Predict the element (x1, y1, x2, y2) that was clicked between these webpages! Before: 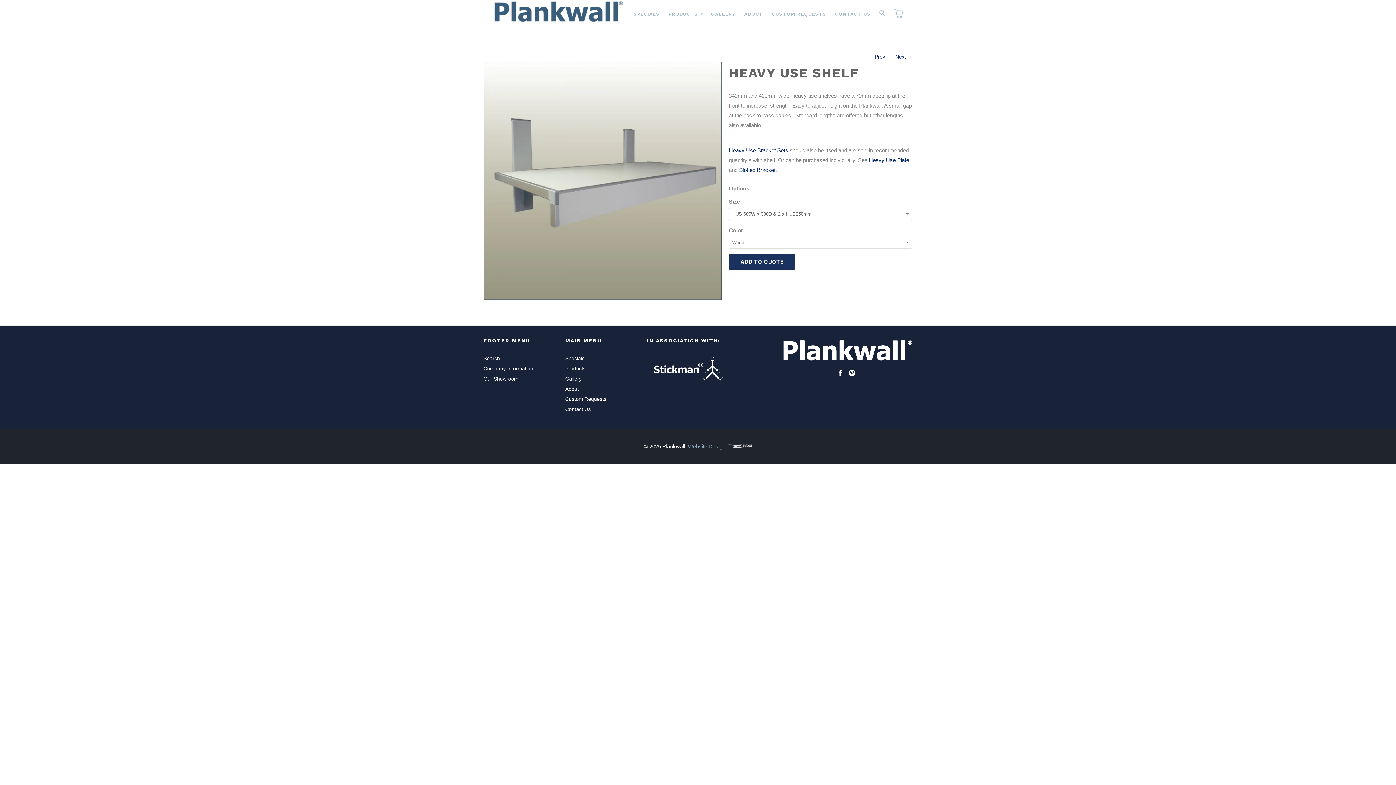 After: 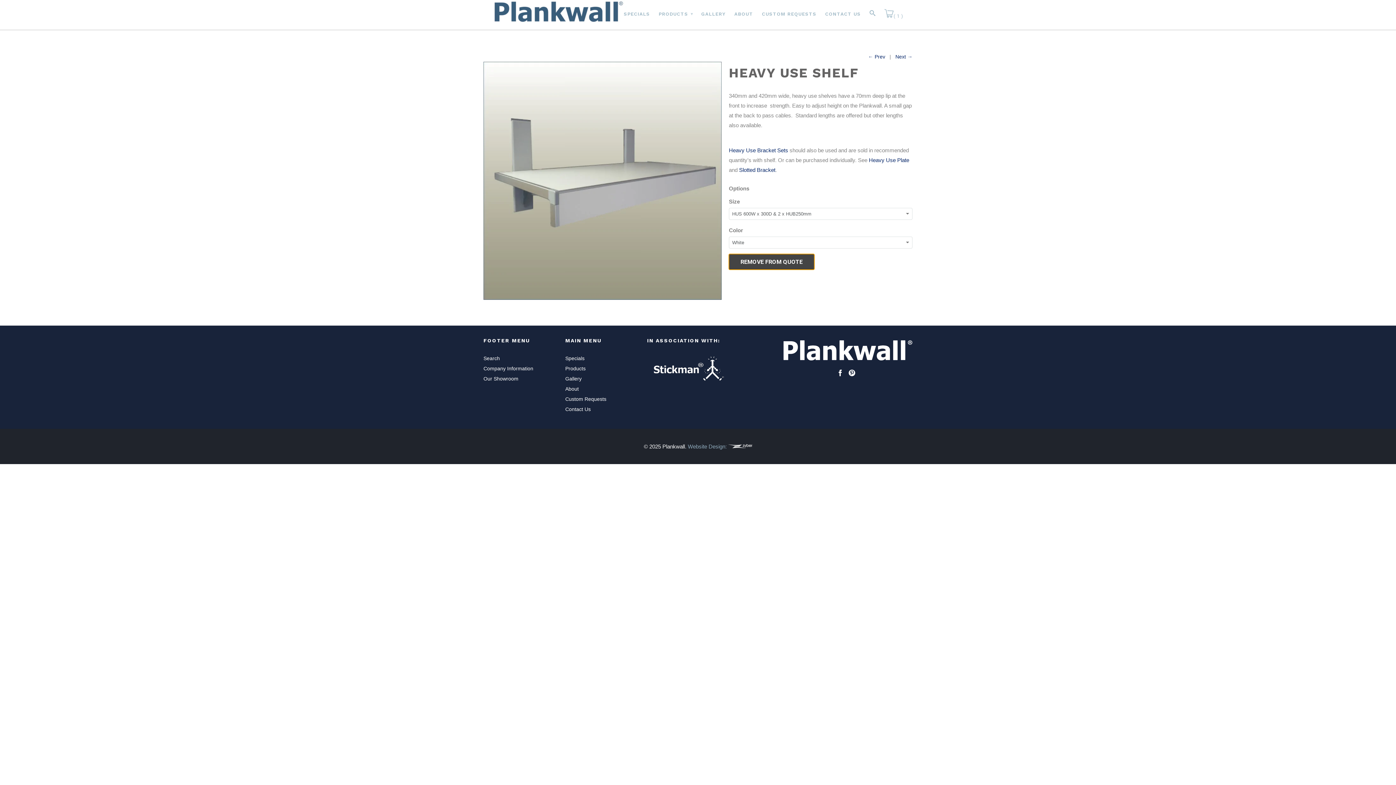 Action: label: ADD TO QUOTE bbox: (729, 254, 795, 269)